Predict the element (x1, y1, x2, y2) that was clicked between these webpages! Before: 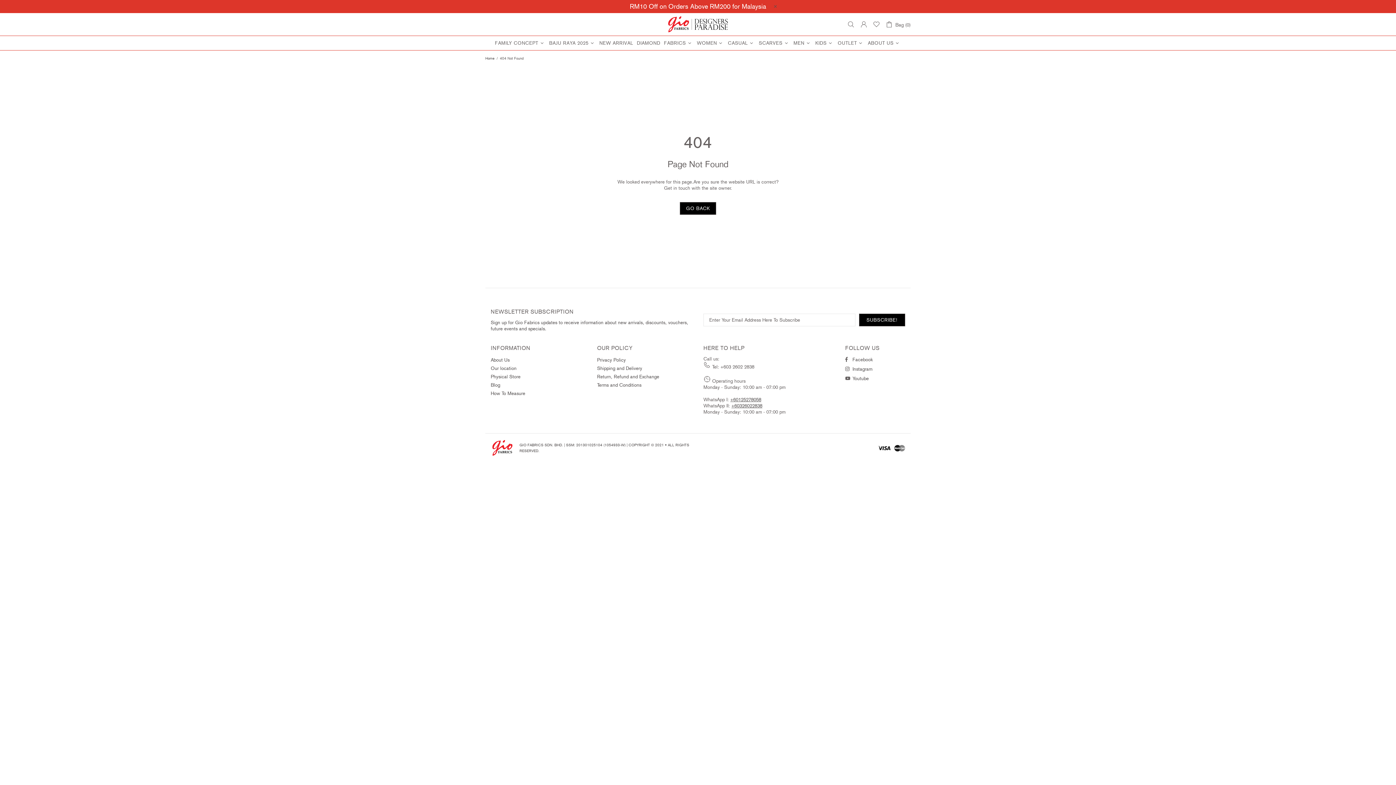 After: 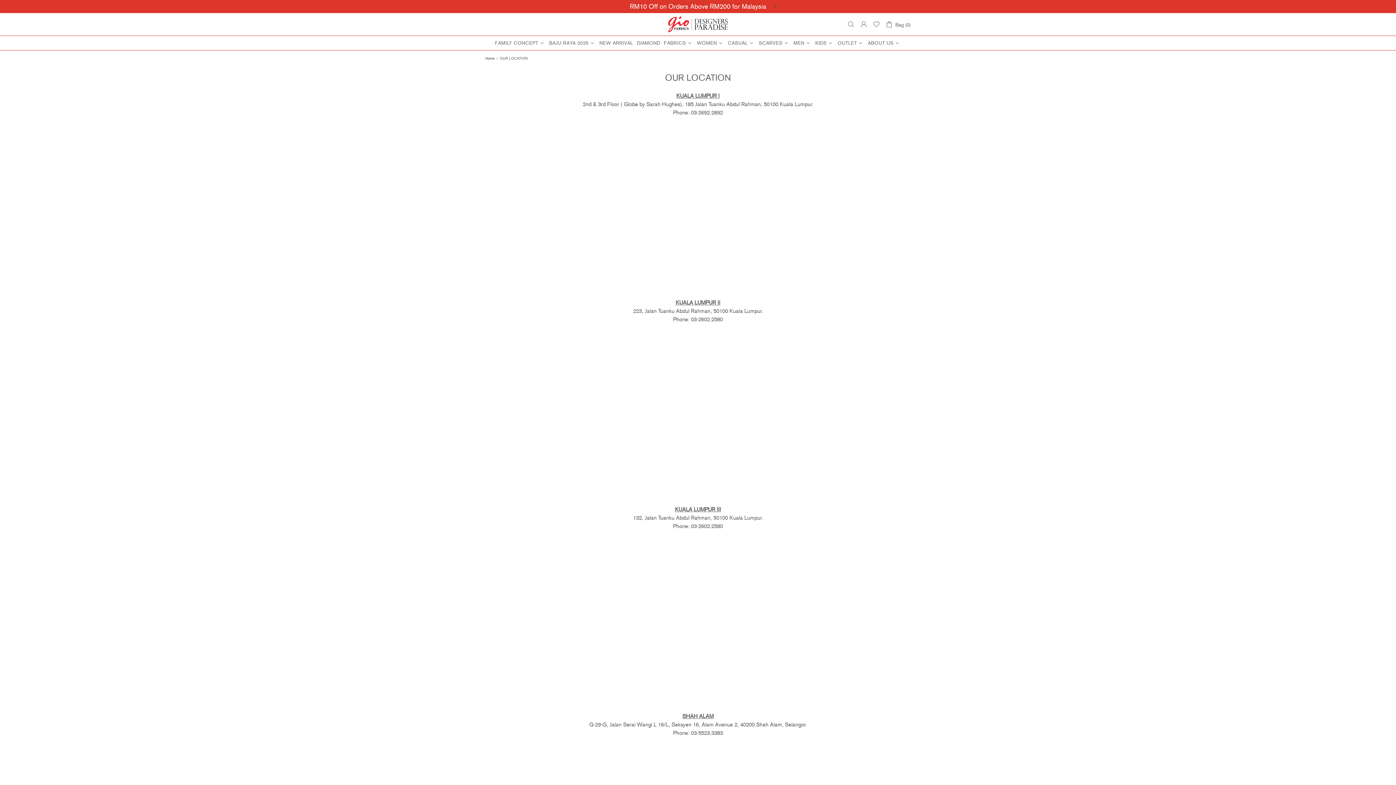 Action: label: Our location bbox: (490, 351, 516, 359)